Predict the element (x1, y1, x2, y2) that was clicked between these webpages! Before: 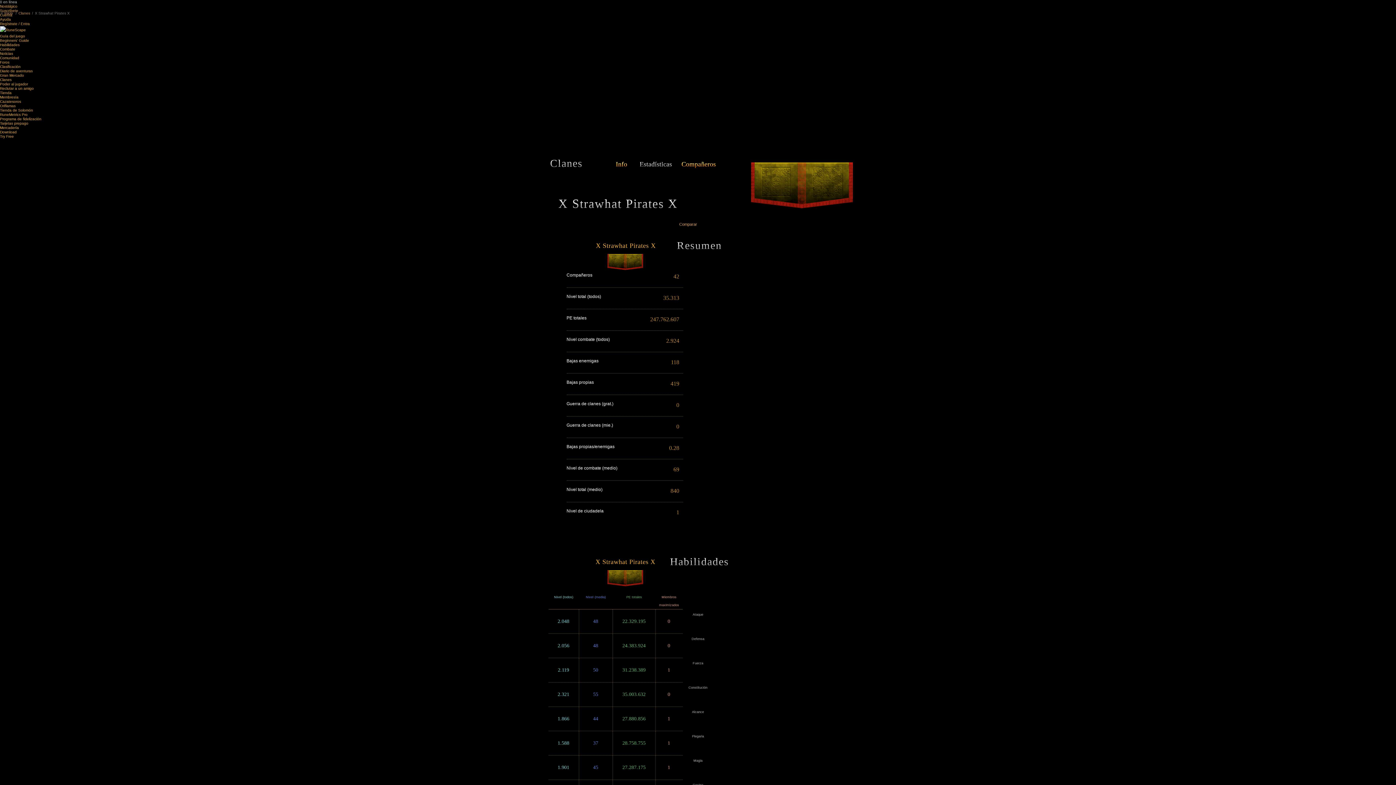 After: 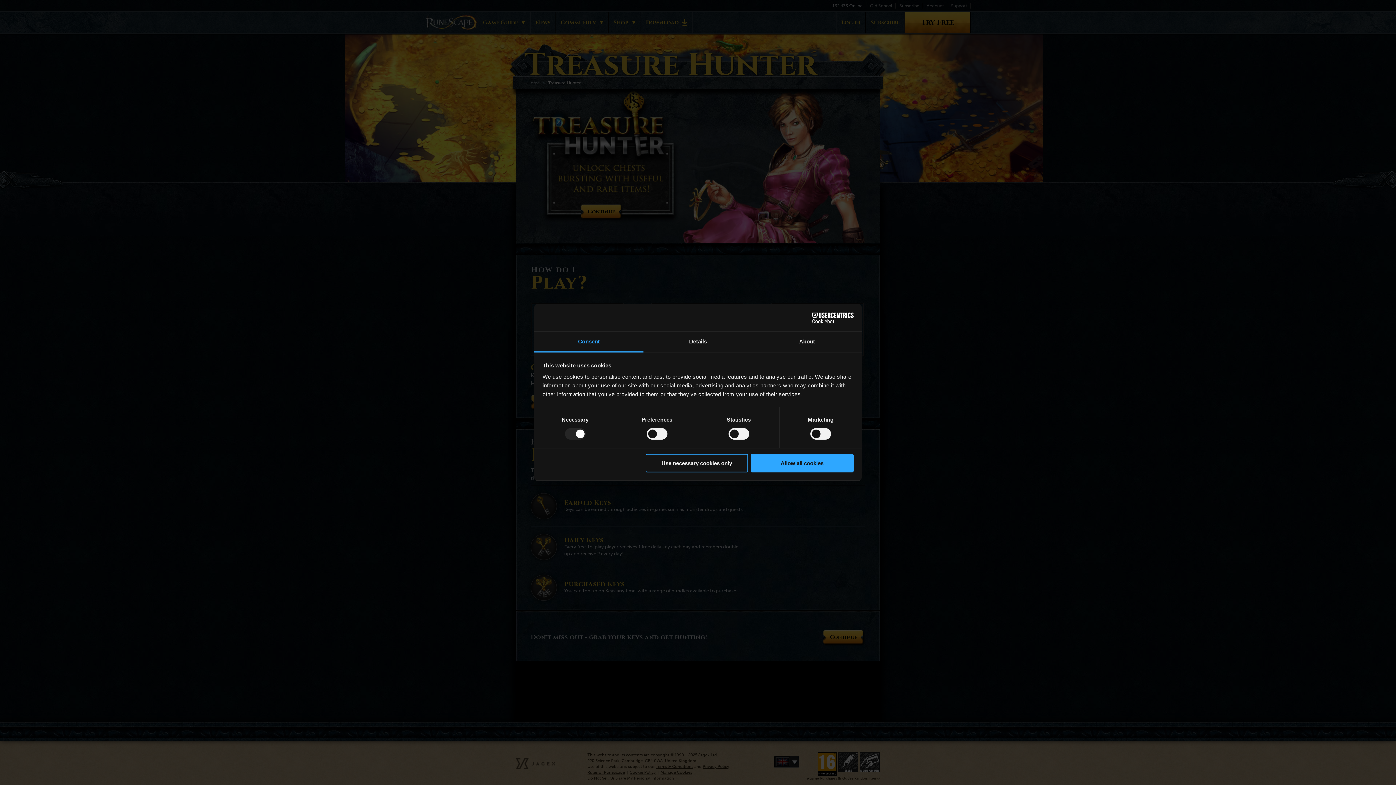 Action: label: Cazatesoros bbox: (0, 99, 21, 103)